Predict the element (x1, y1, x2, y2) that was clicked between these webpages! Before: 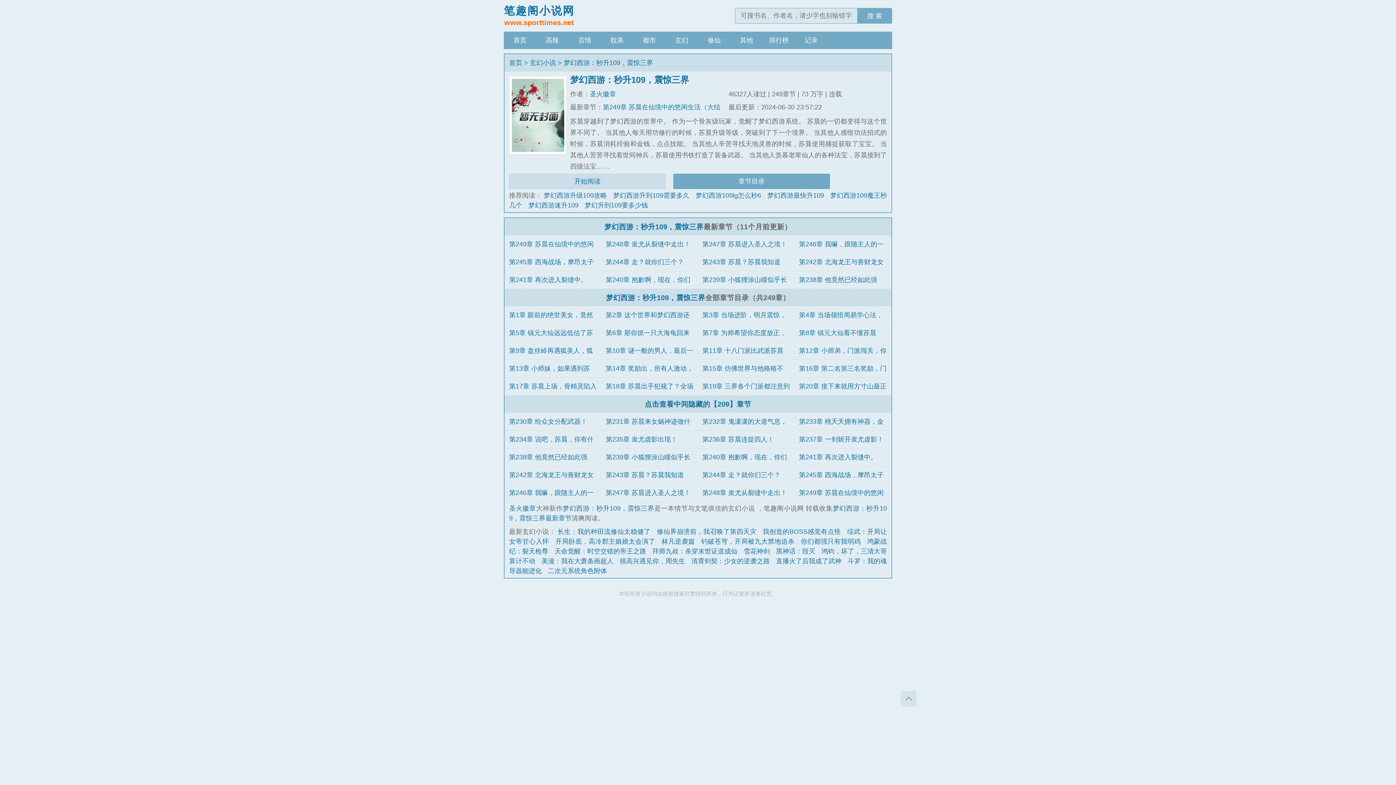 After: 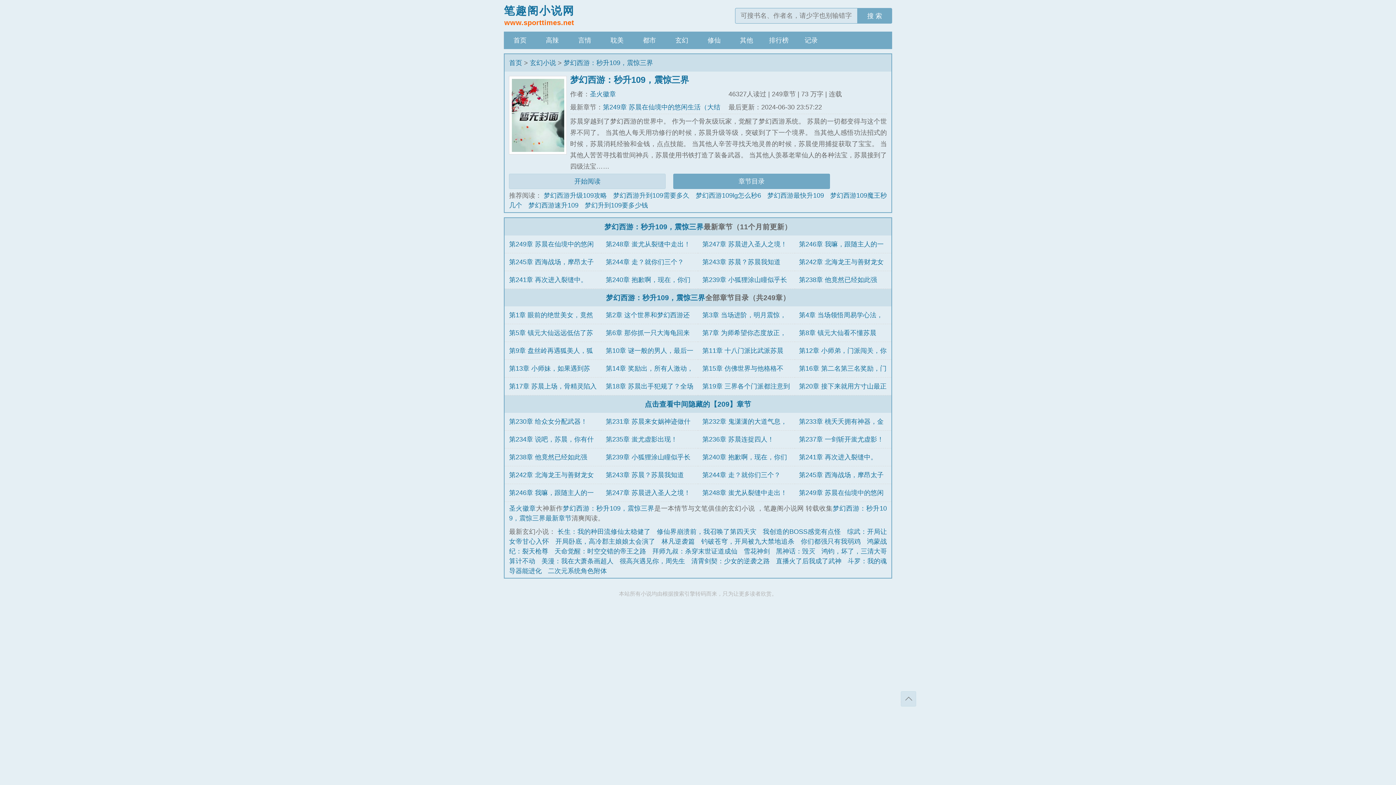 Action: label: 梦幻西游：秒升109，震惊三界 bbox: (562, 505, 654, 512)